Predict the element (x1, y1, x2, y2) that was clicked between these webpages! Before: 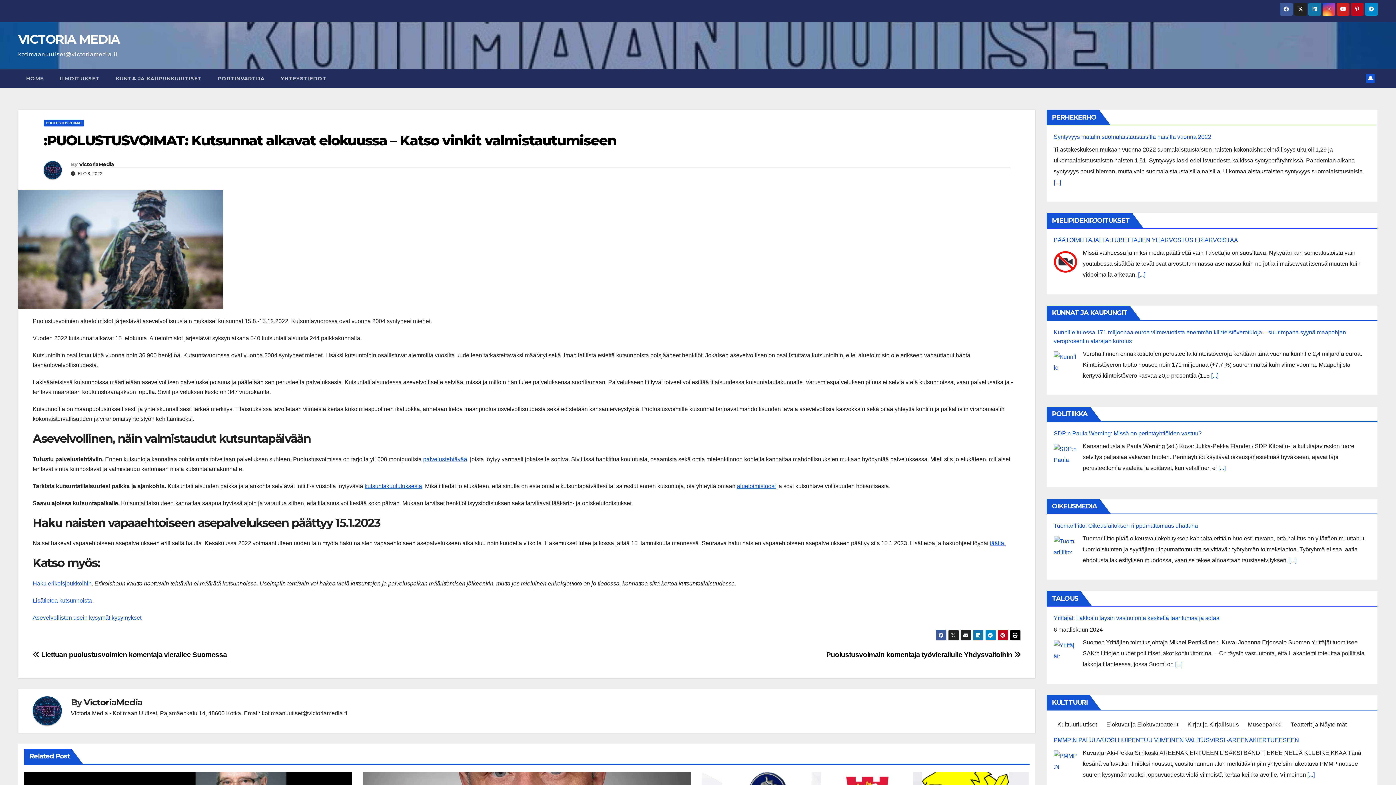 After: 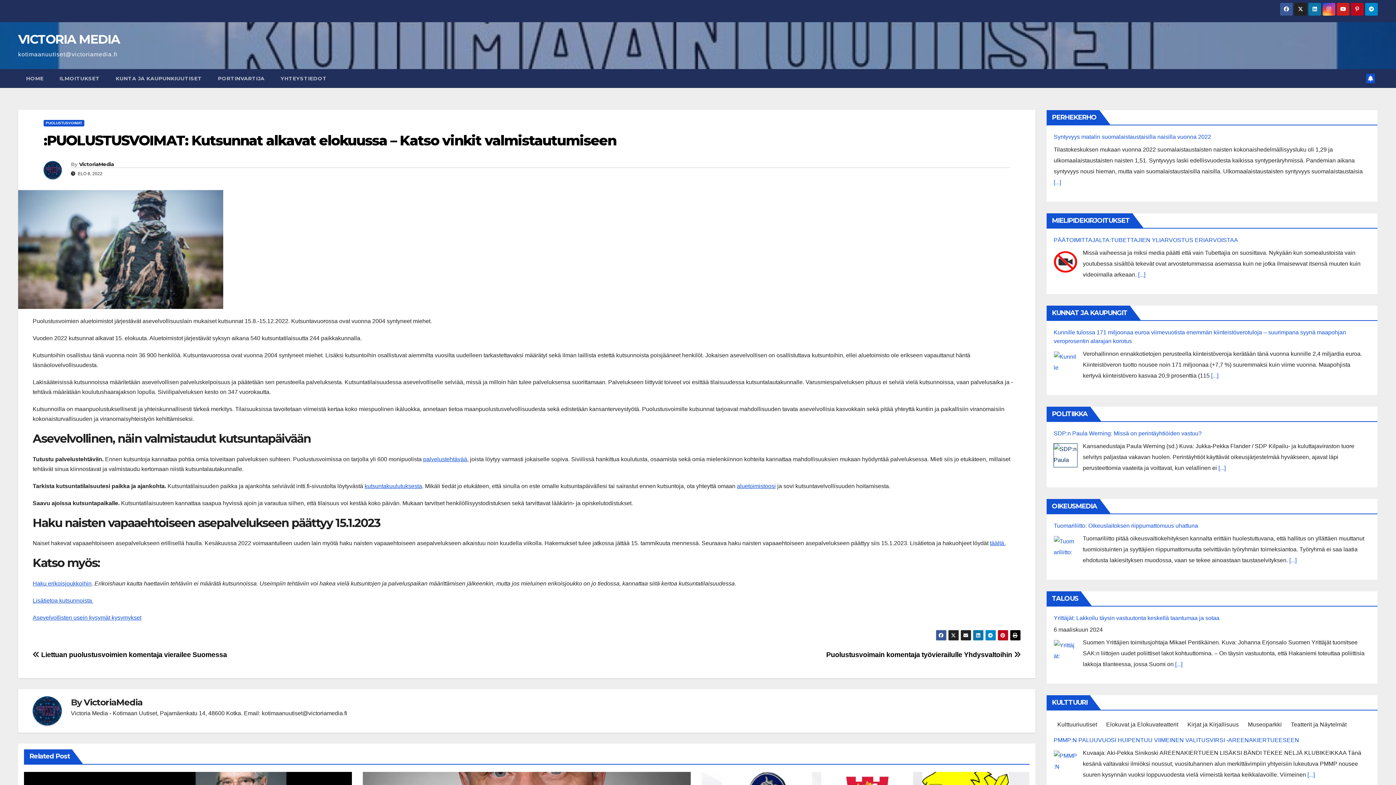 Action: bbox: (1054, 444, 1077, 467)